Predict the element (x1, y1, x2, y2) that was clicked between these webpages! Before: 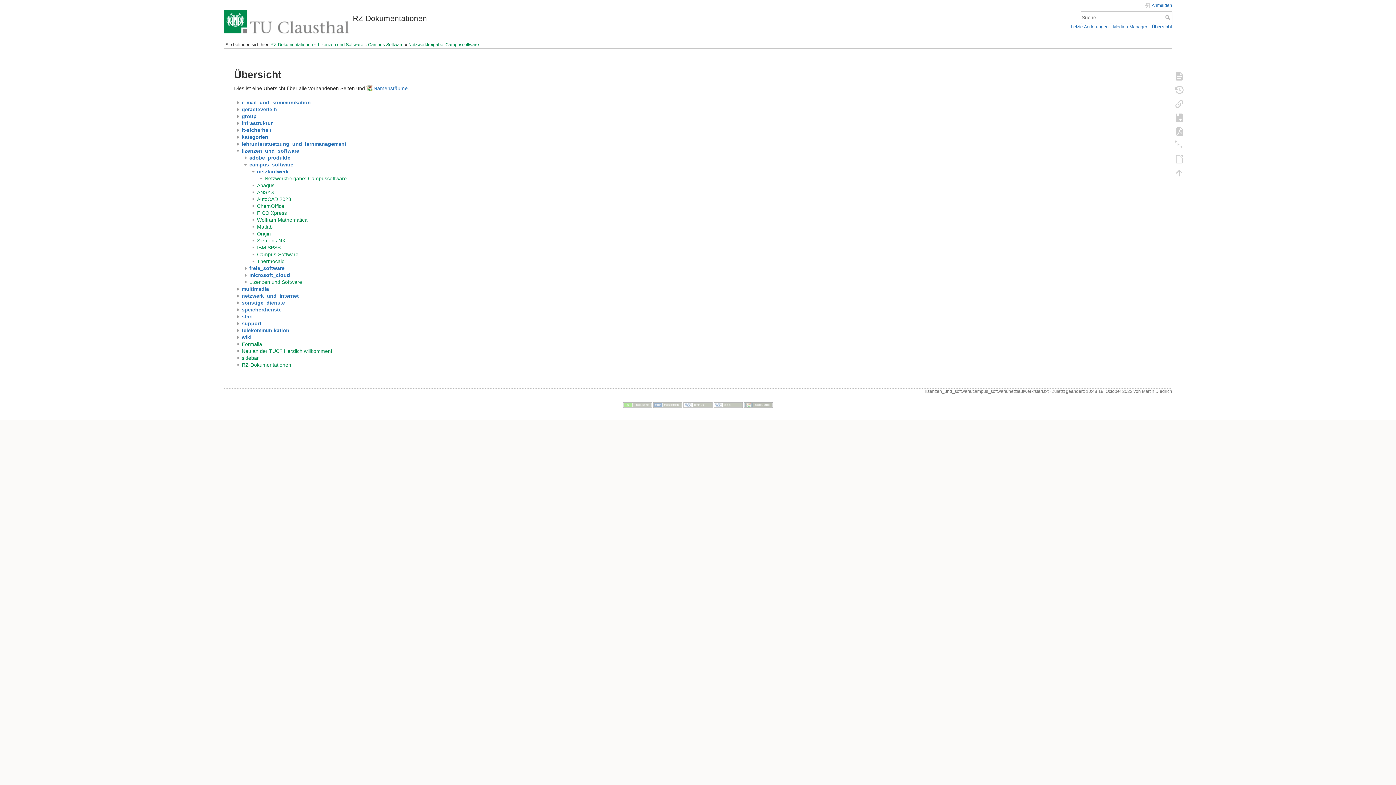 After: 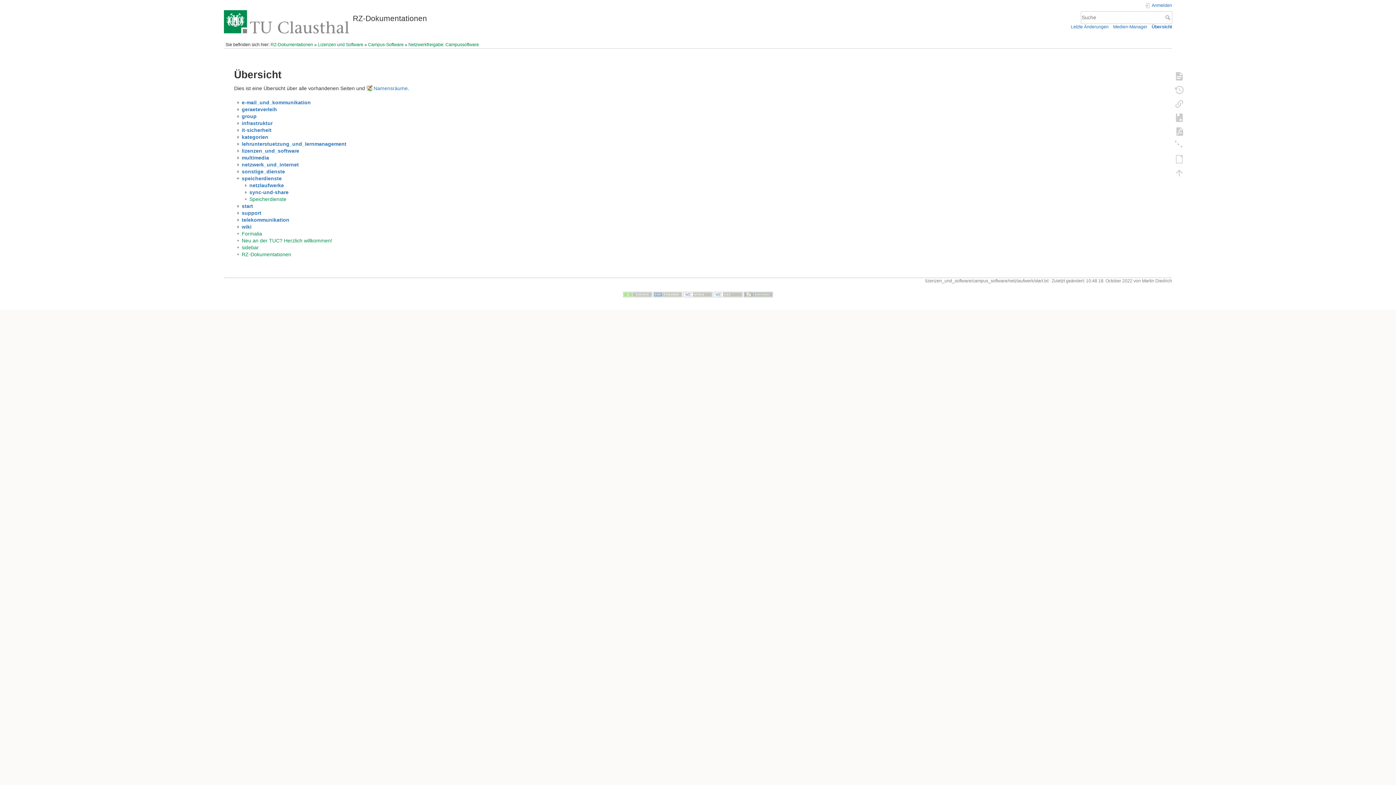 Action: bbox: (241, 306, 281, 312) label: speicherdienste